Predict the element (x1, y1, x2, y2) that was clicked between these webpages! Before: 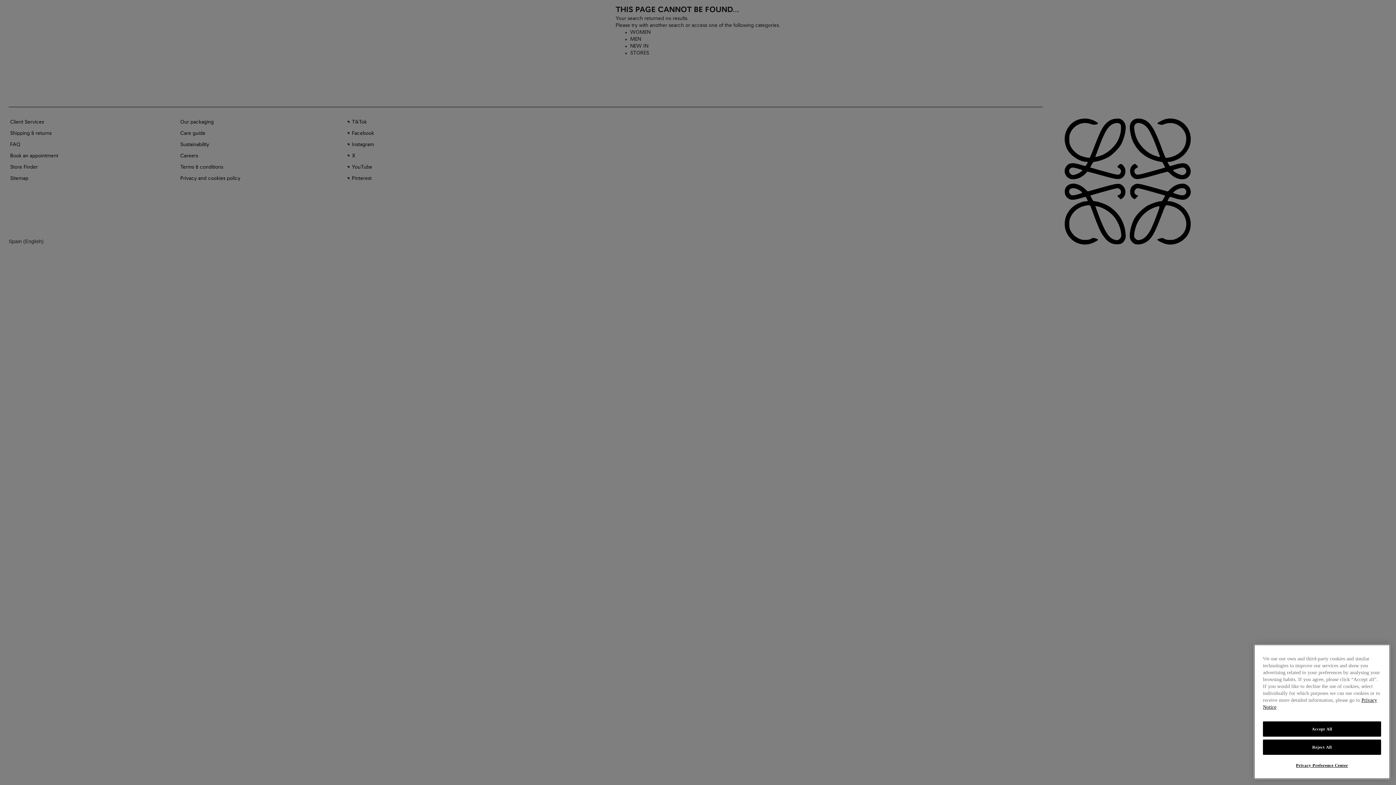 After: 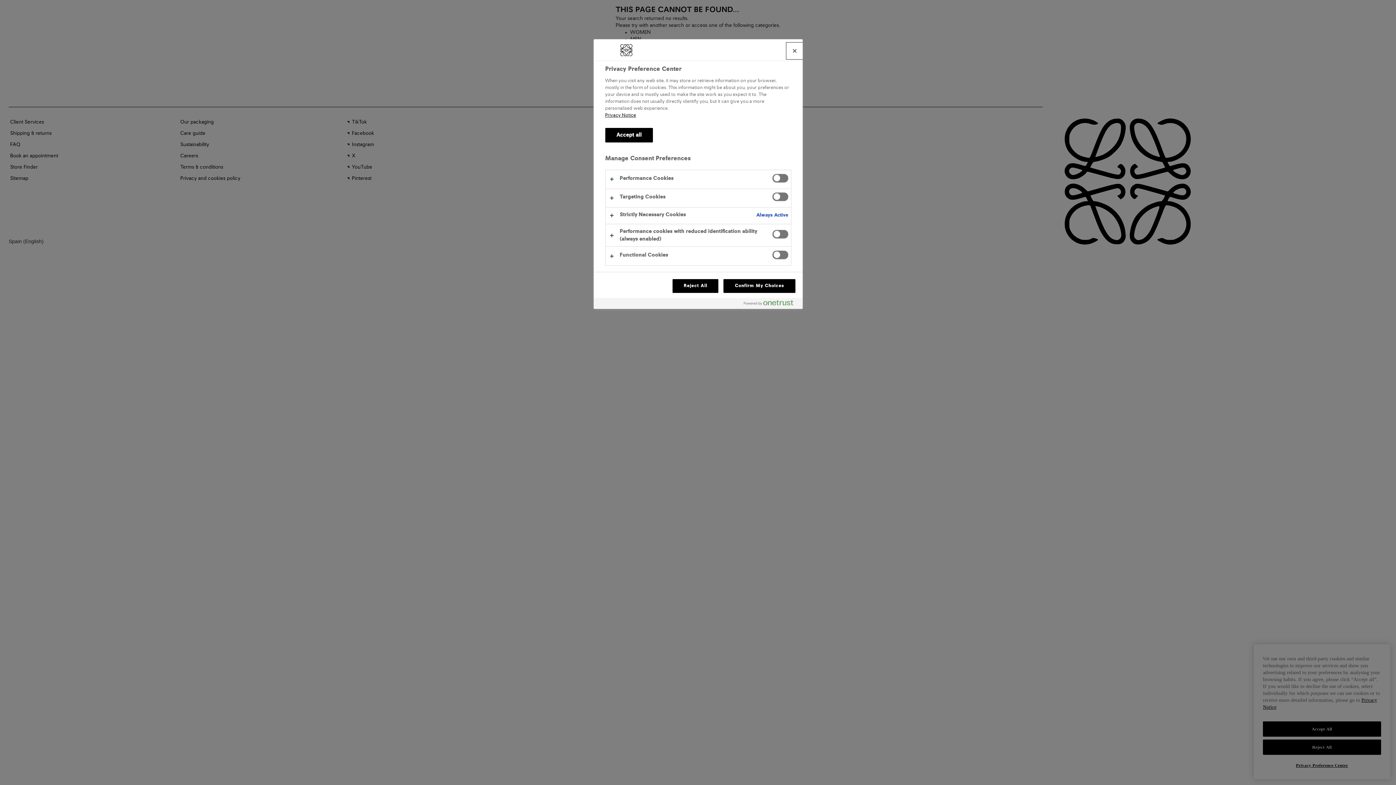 Action: bbox: (1263, 758, 1381, 772) label: Privacy Preference Center